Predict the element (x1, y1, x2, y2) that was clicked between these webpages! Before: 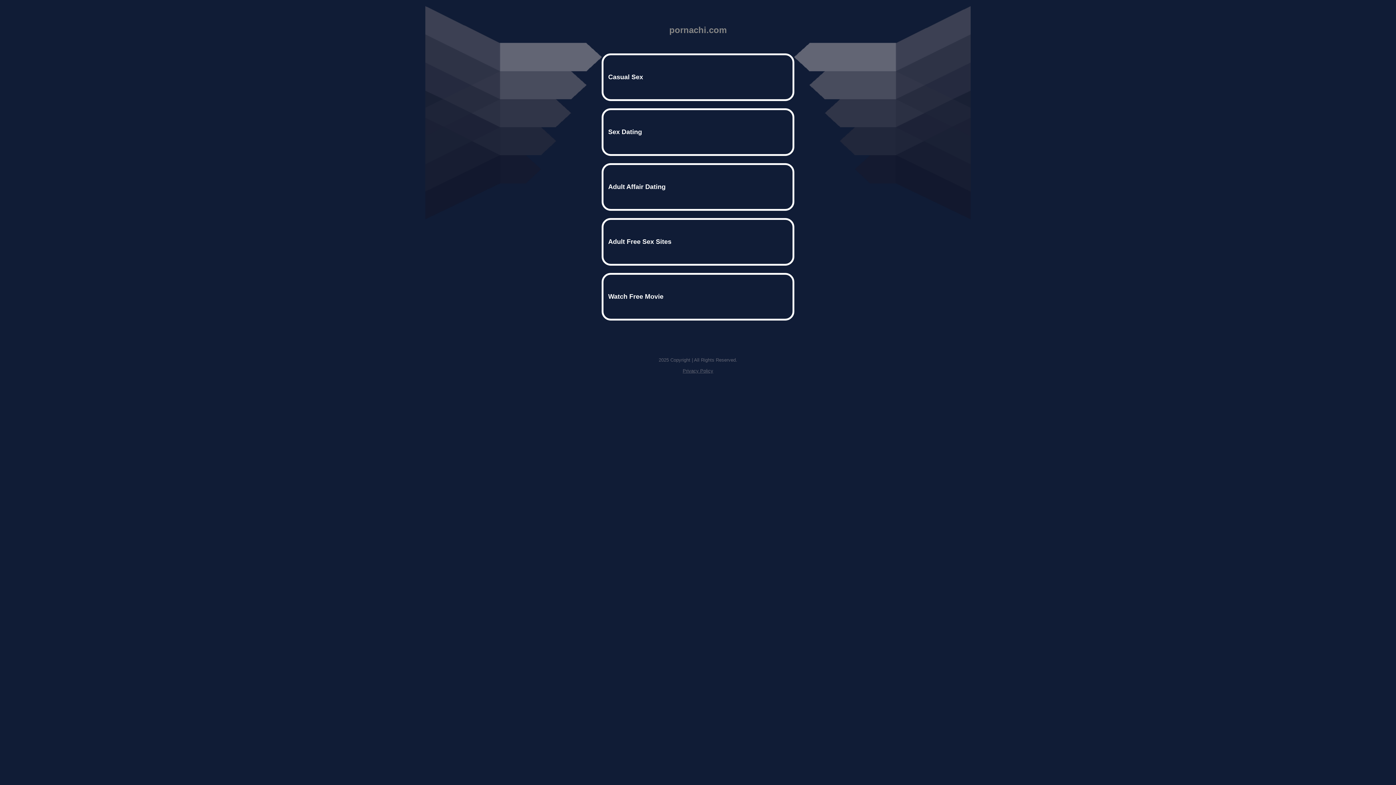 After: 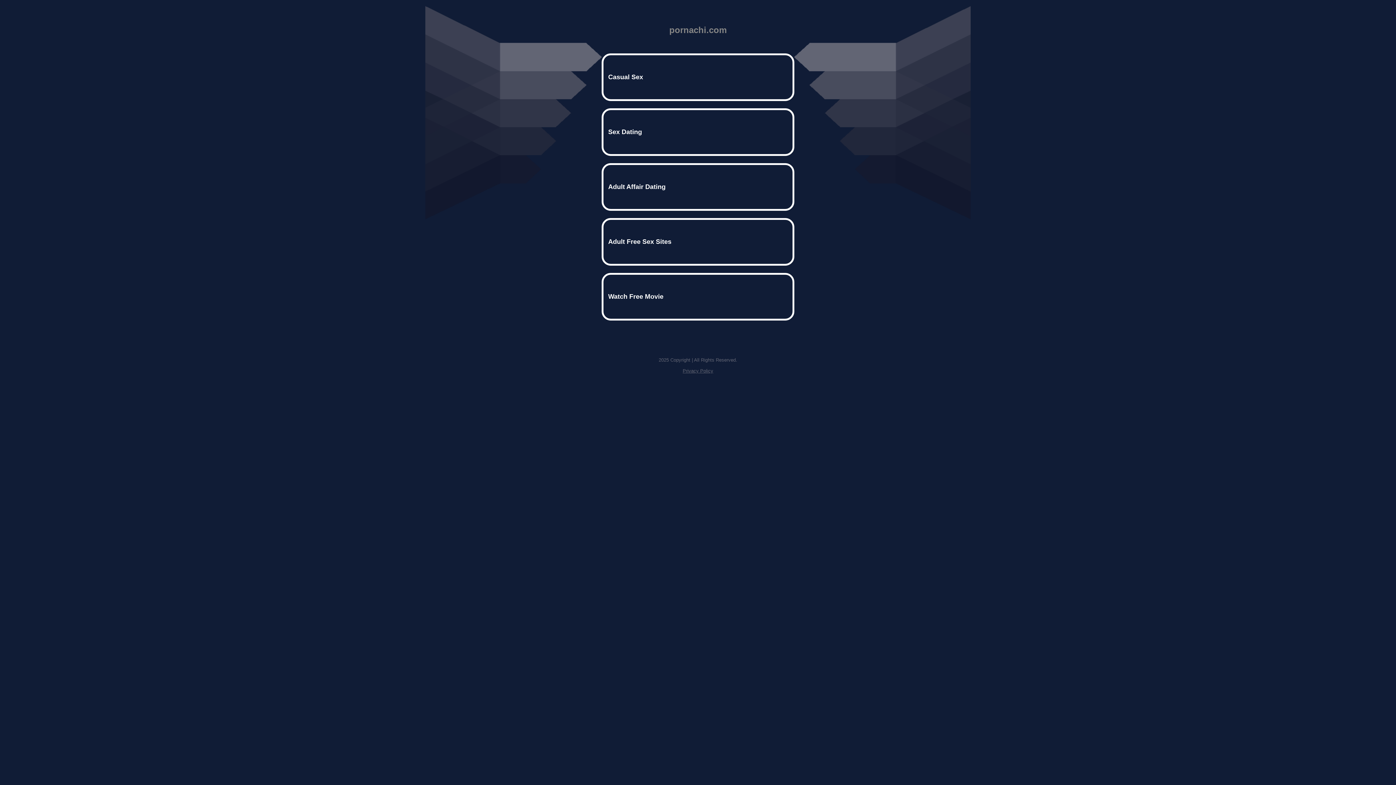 Action: label: Privacy Policy bbox: (682, 368, 713, 373)